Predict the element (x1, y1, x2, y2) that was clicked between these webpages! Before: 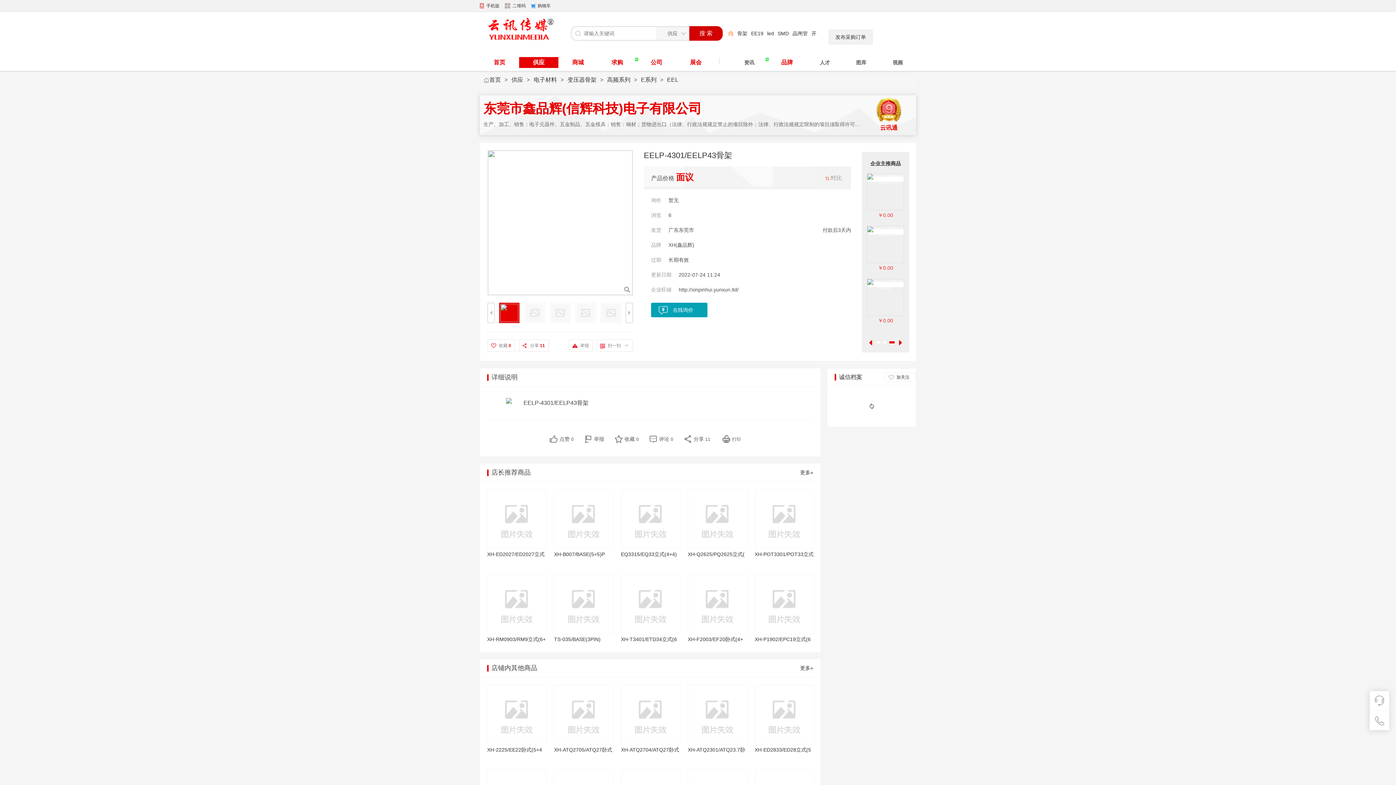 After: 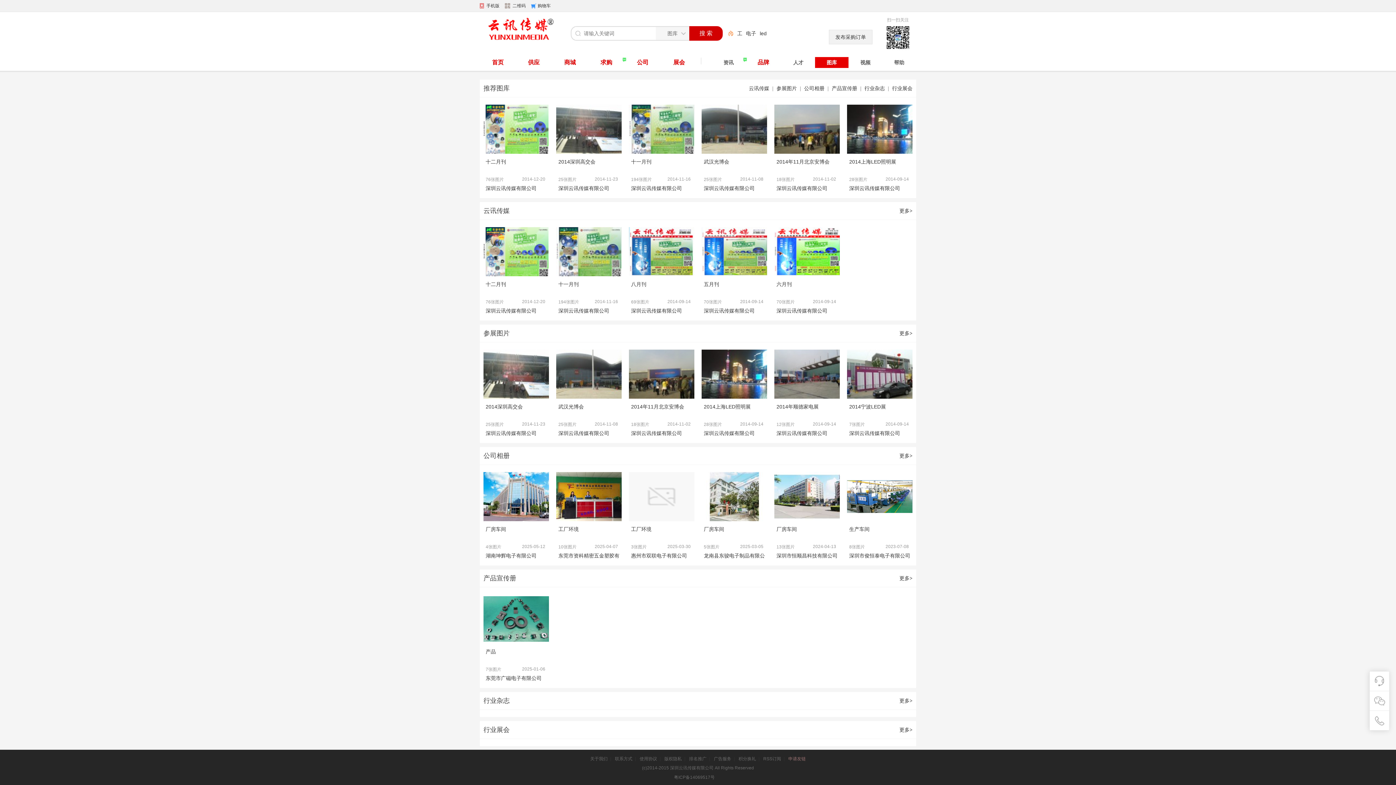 Action: bbox: (852, 59, 870, 65) label: 图库